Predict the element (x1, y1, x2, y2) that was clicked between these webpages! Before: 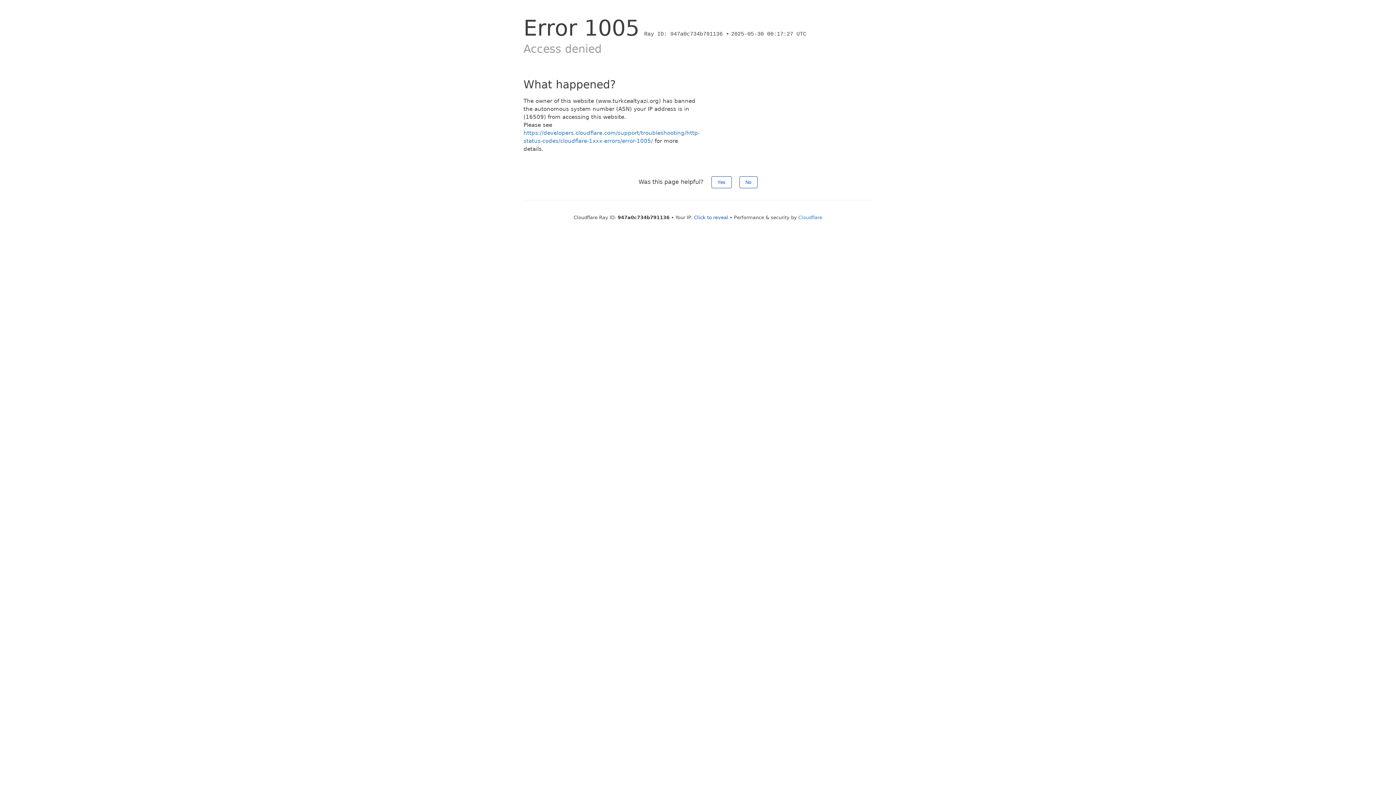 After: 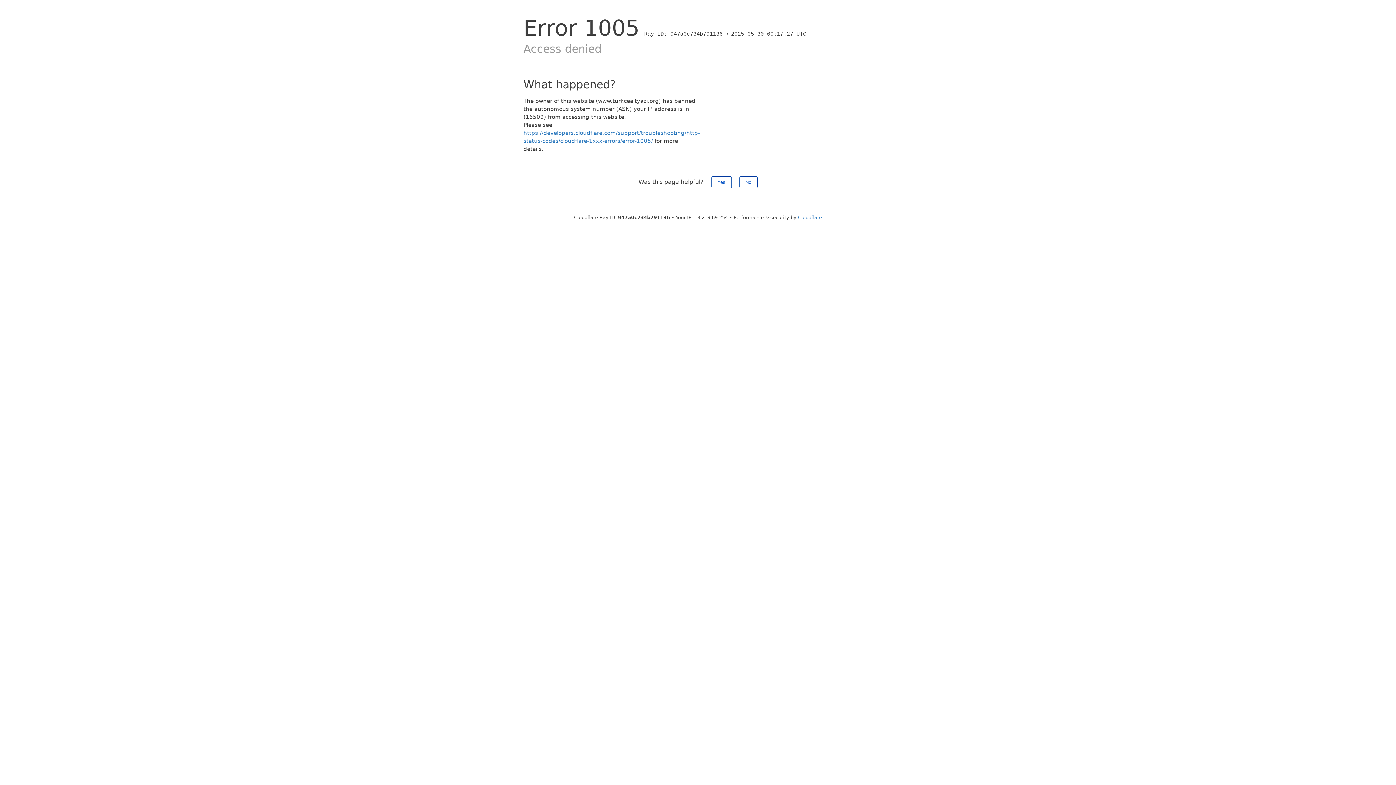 Action: bbox: (694, 214, 728, 220) label: Click to reveal